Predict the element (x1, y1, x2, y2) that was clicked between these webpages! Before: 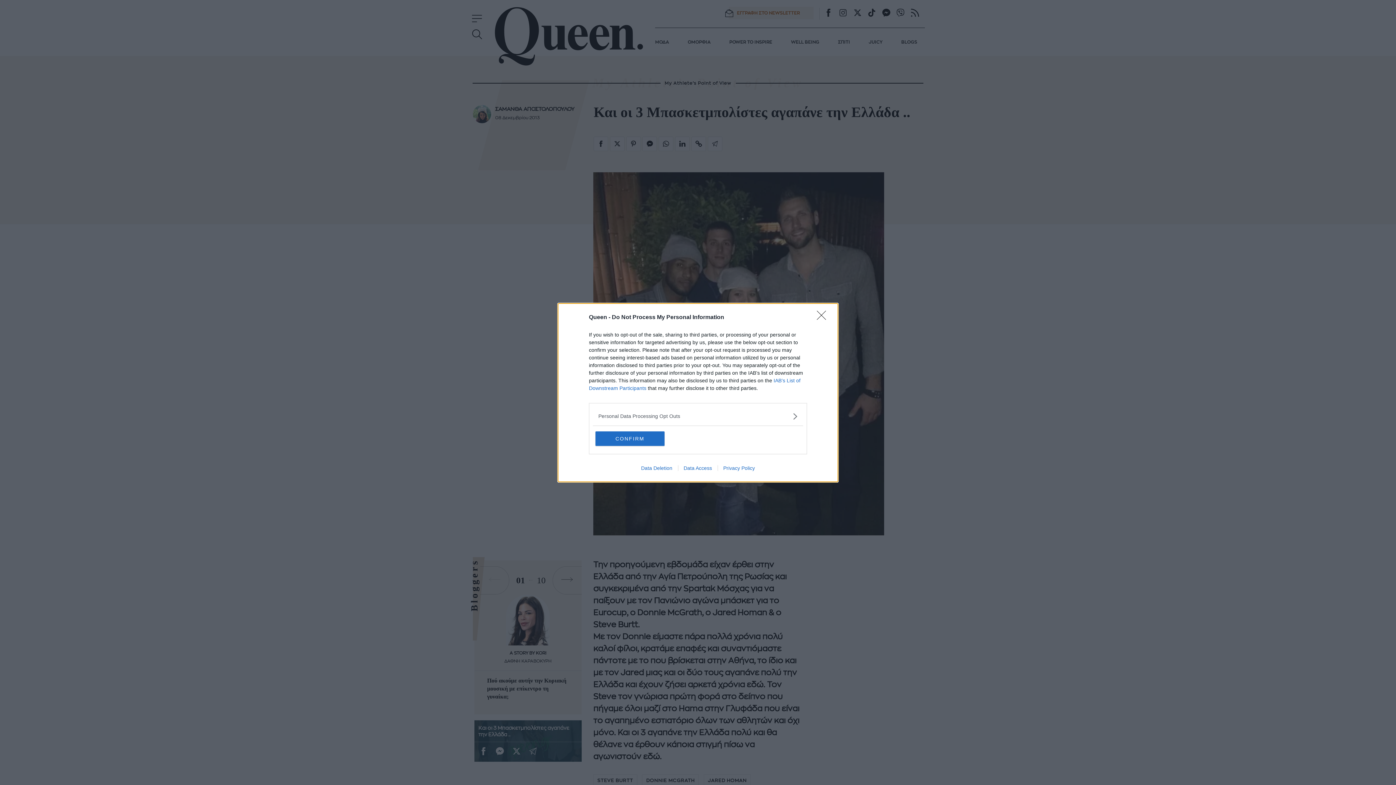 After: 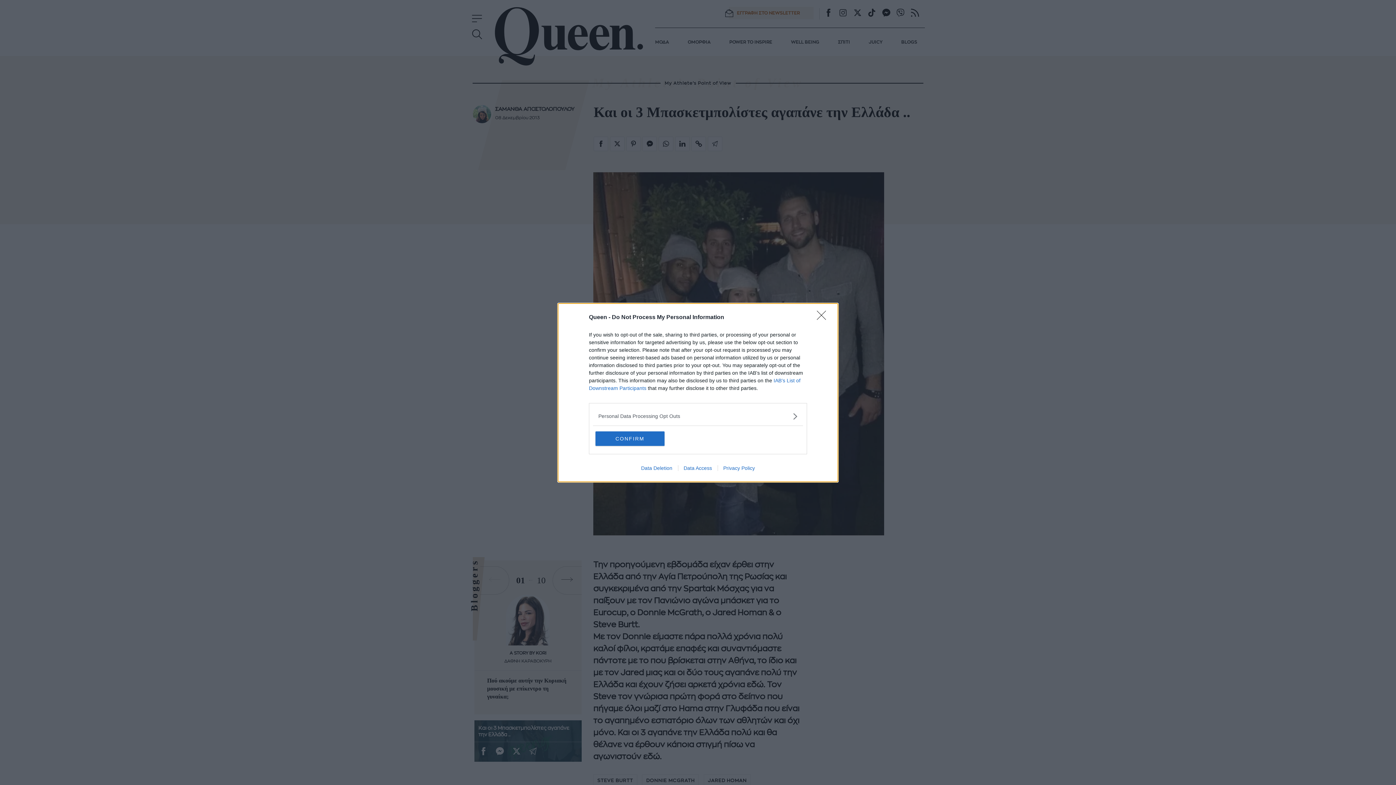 Action: bbox: (678, 465, 717, 471) label: Data Access